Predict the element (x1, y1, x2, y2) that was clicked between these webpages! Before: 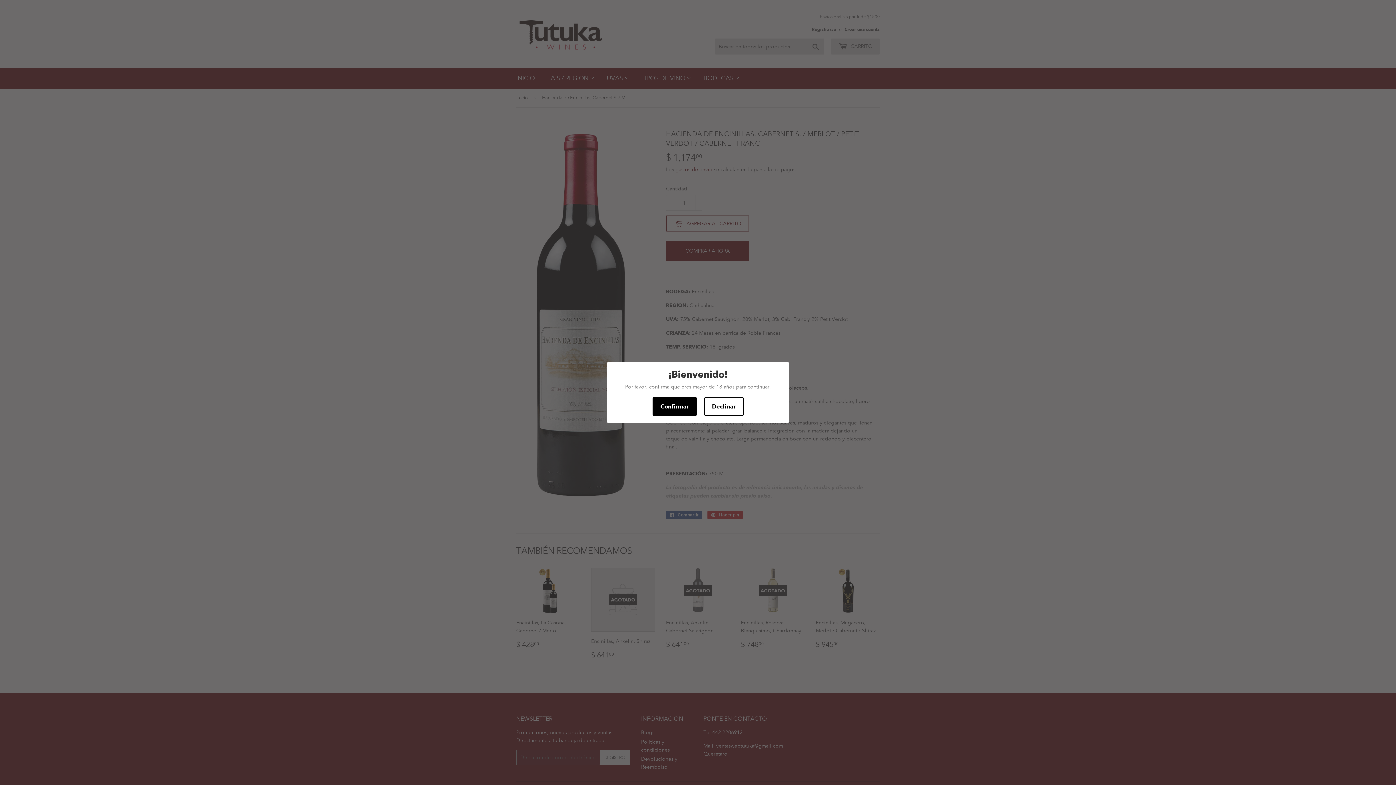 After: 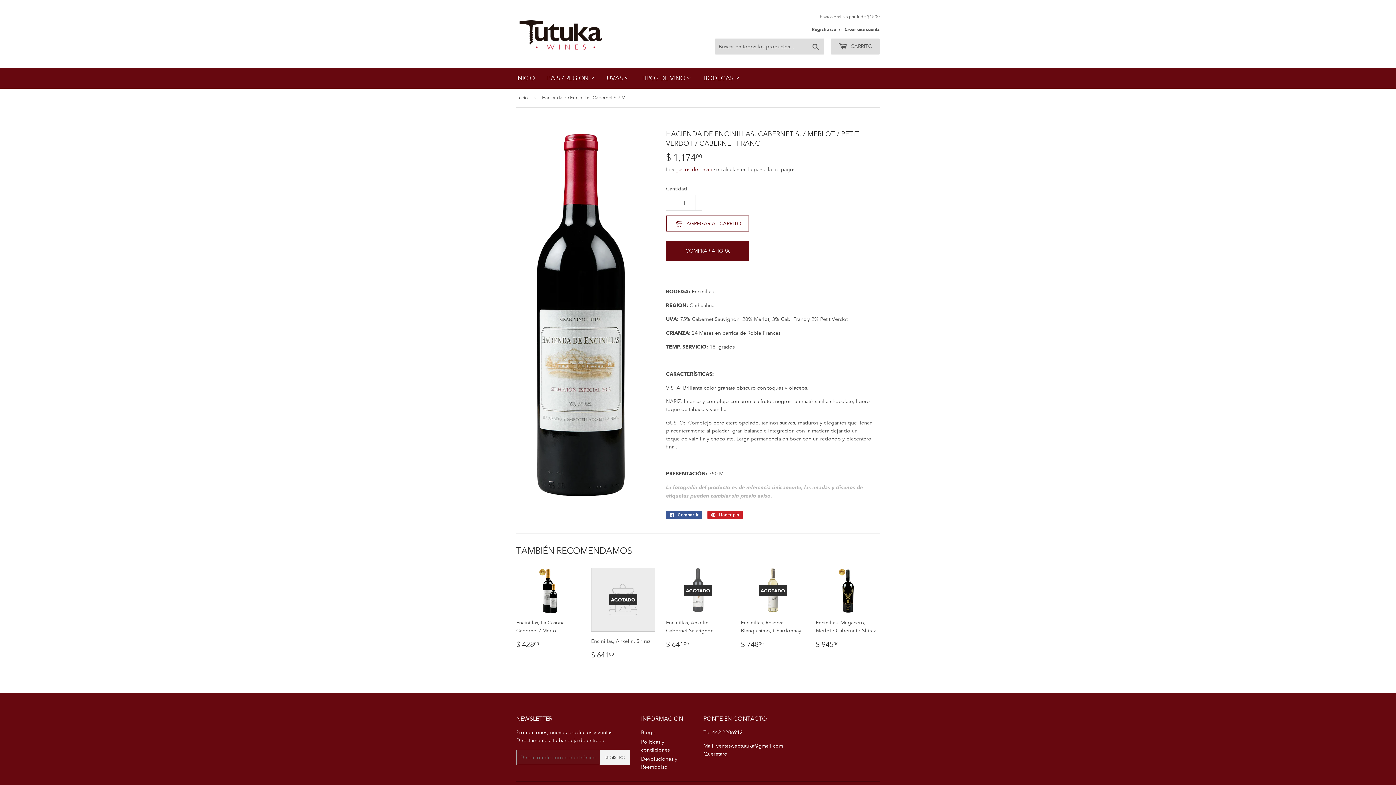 Action: bbox: (652, 397, 696, 416) label: Confirmar